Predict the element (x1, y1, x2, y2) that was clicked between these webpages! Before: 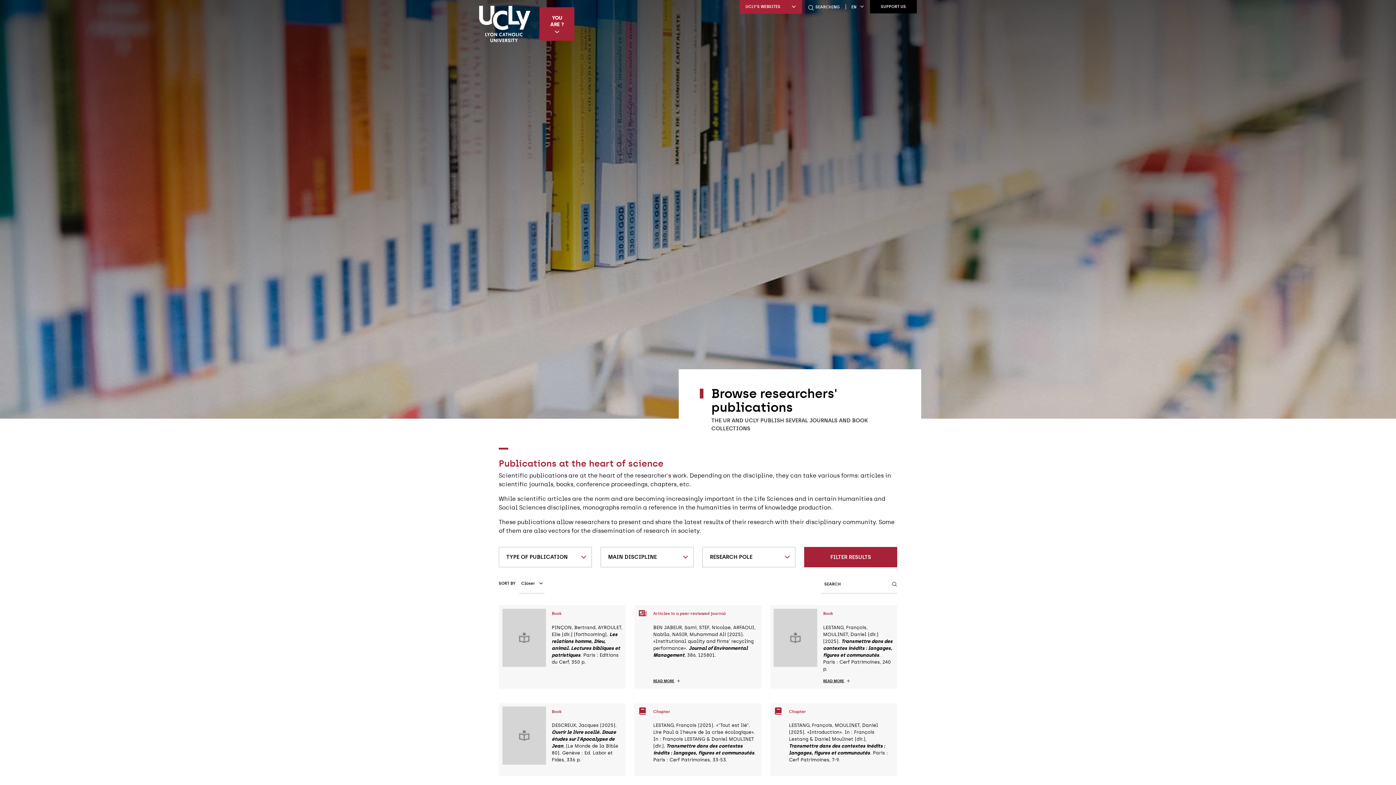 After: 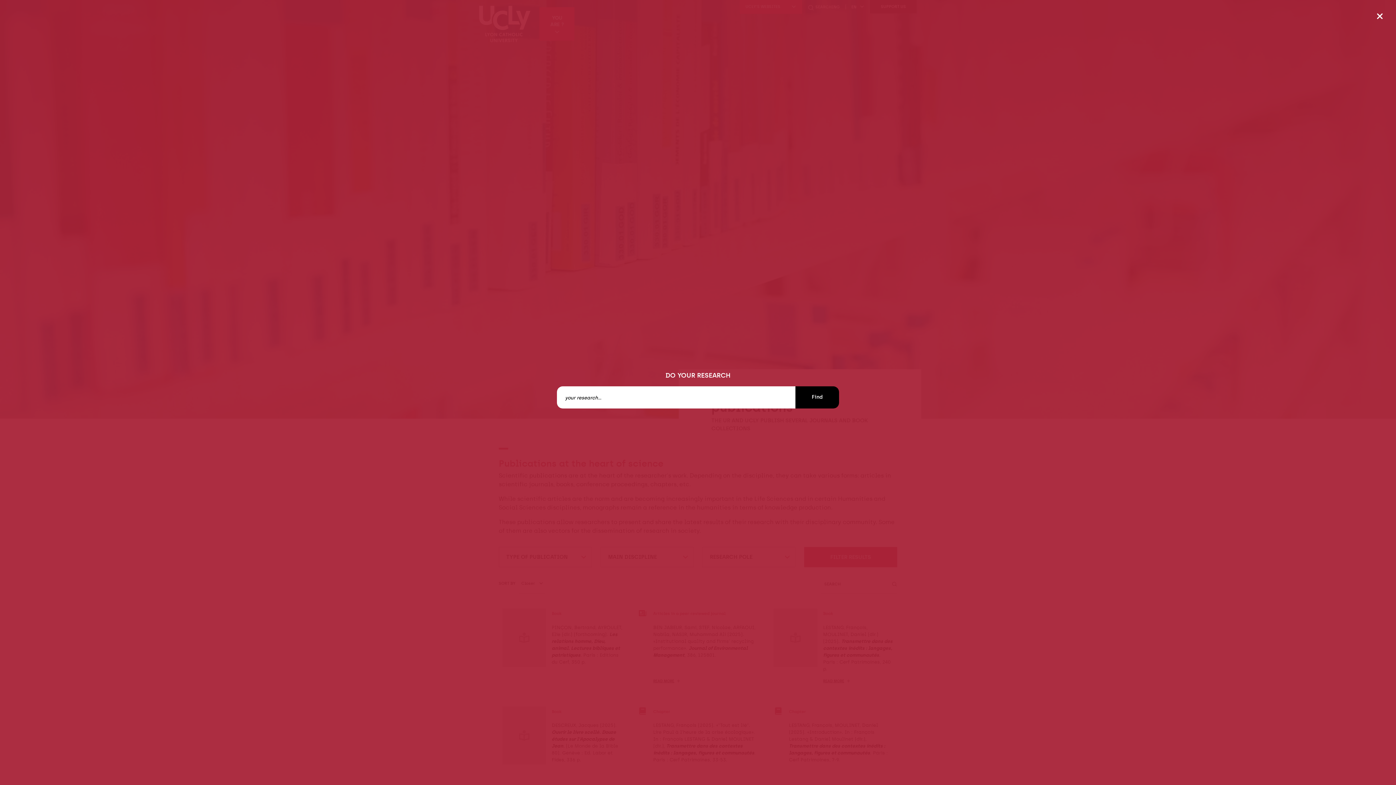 Action: label:  SEARCHING bbox: (802, 0, 845, 15)